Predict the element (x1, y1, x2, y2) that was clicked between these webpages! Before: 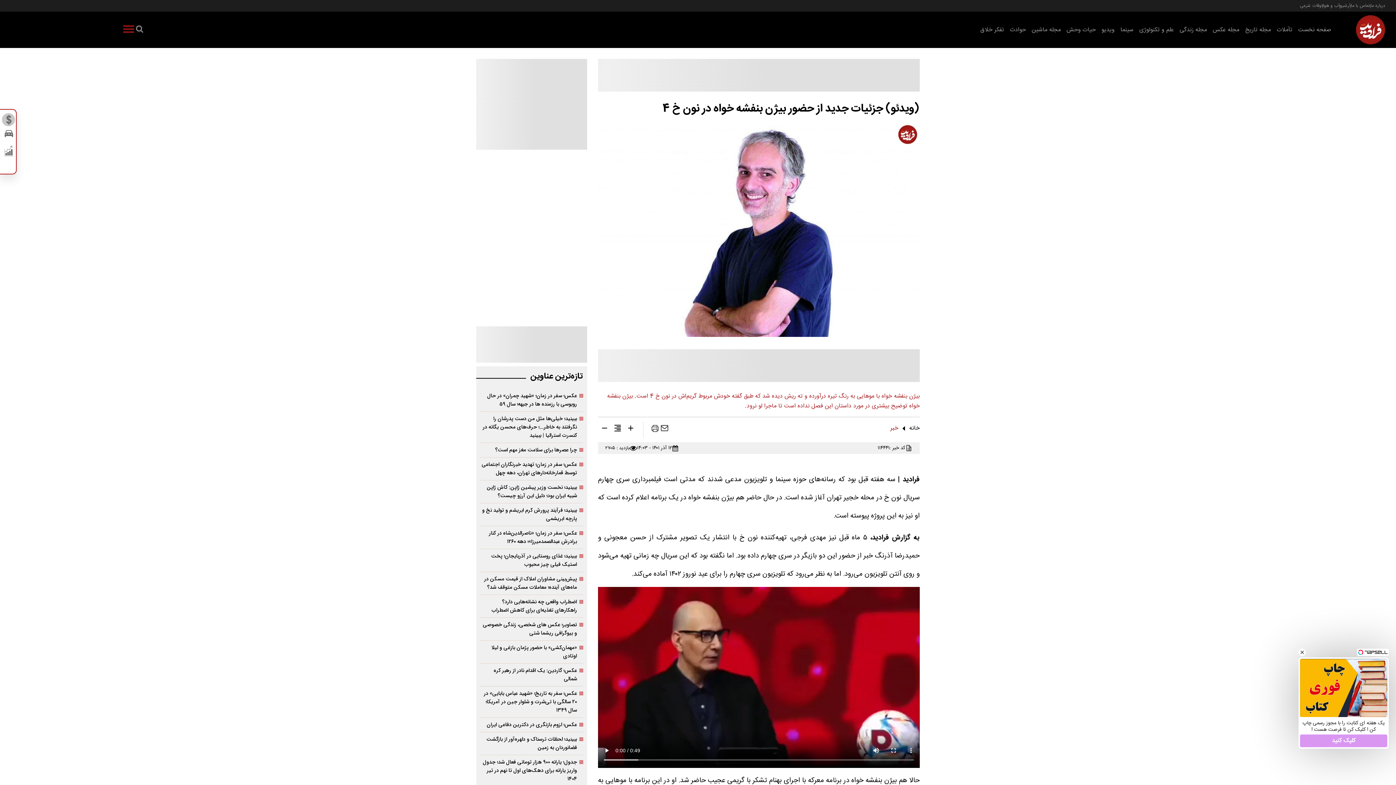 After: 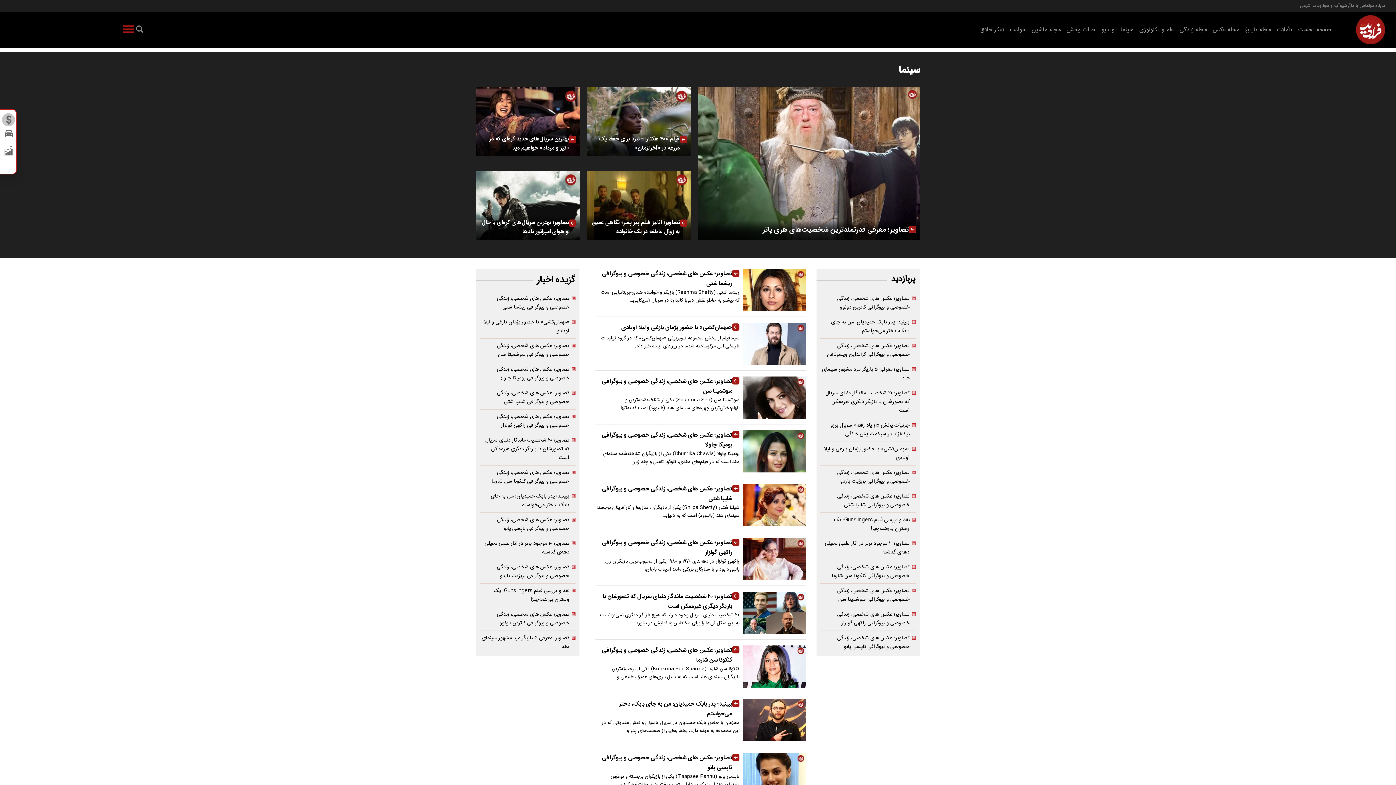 Action: label: سینما bbox: (1120, 25, 1133, 34)